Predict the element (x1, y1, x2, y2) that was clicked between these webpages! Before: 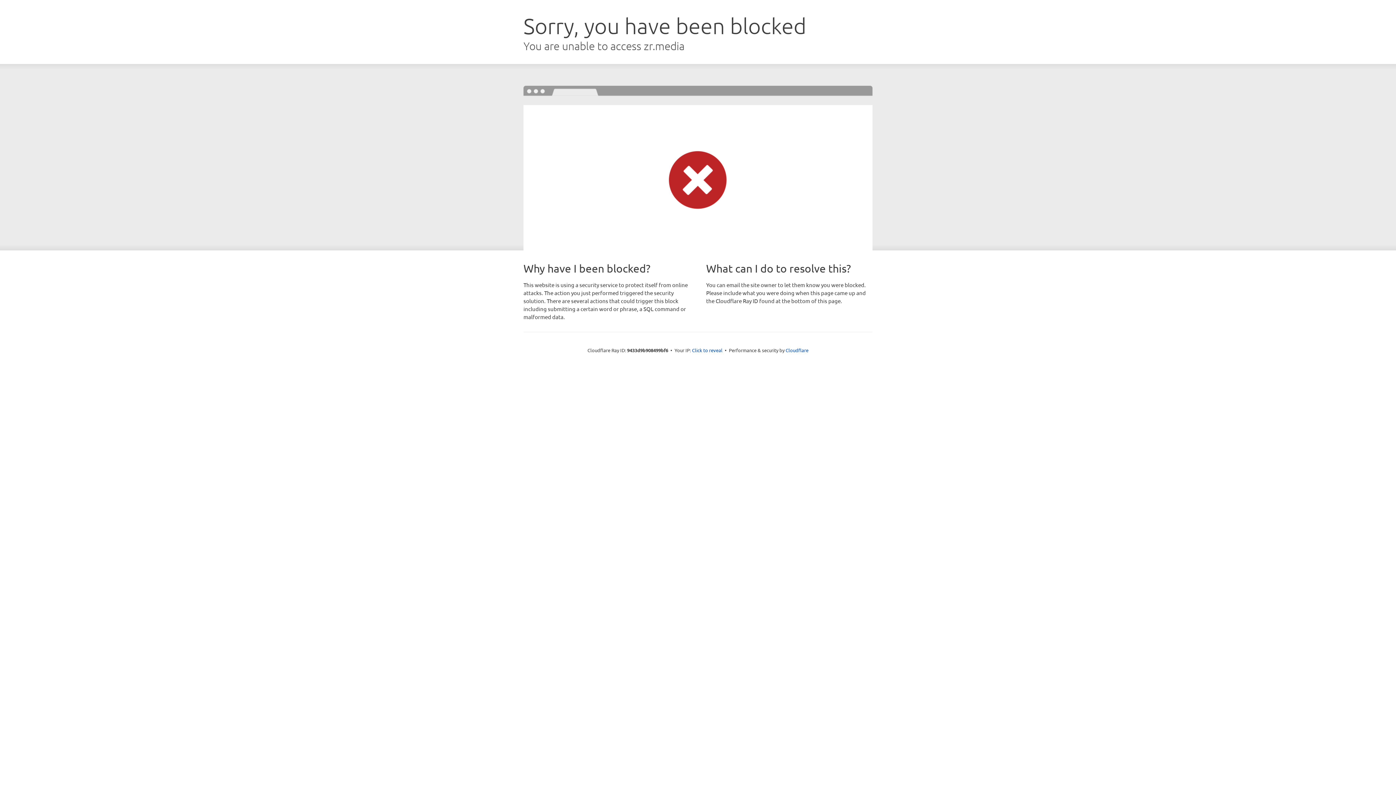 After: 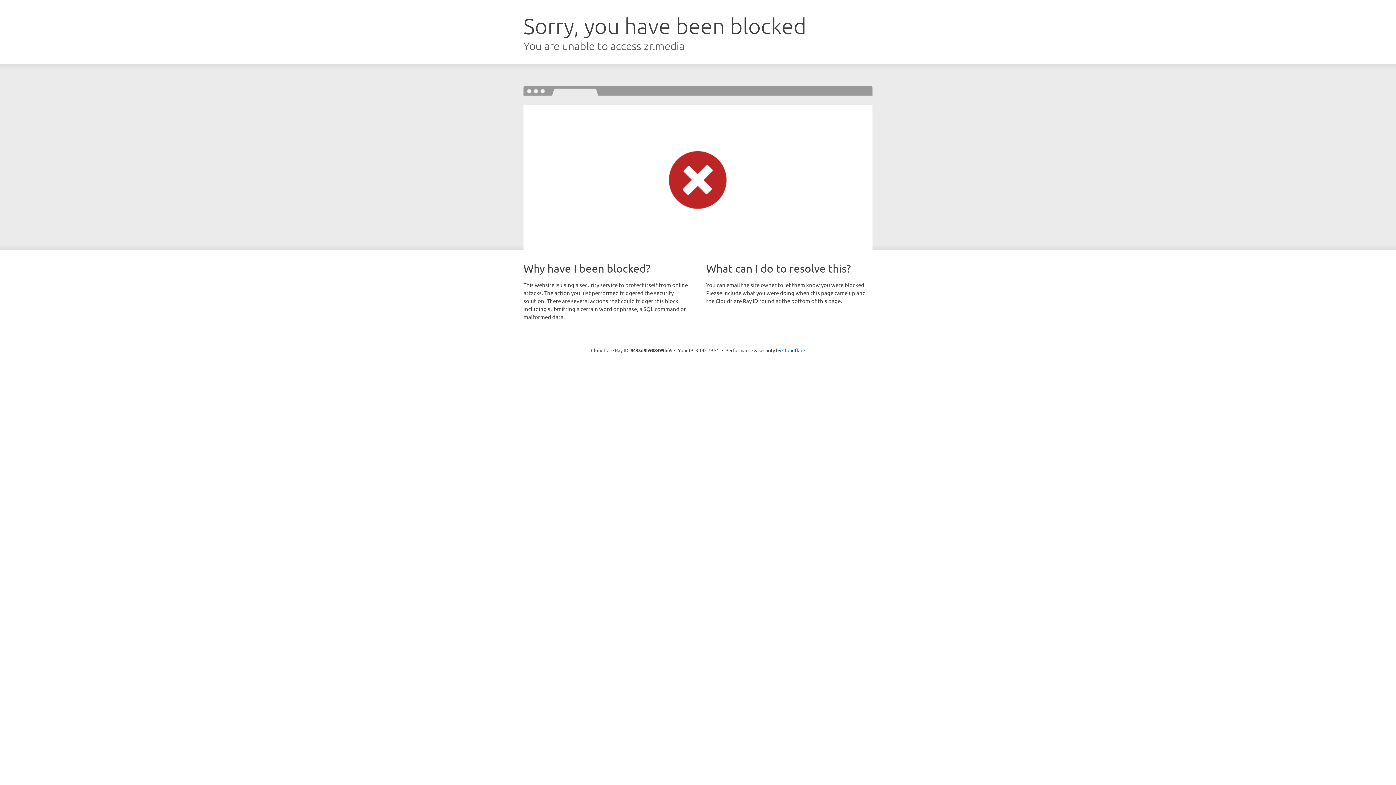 Action: bbox: (692, 346, 722, 353) label: Click to reveal